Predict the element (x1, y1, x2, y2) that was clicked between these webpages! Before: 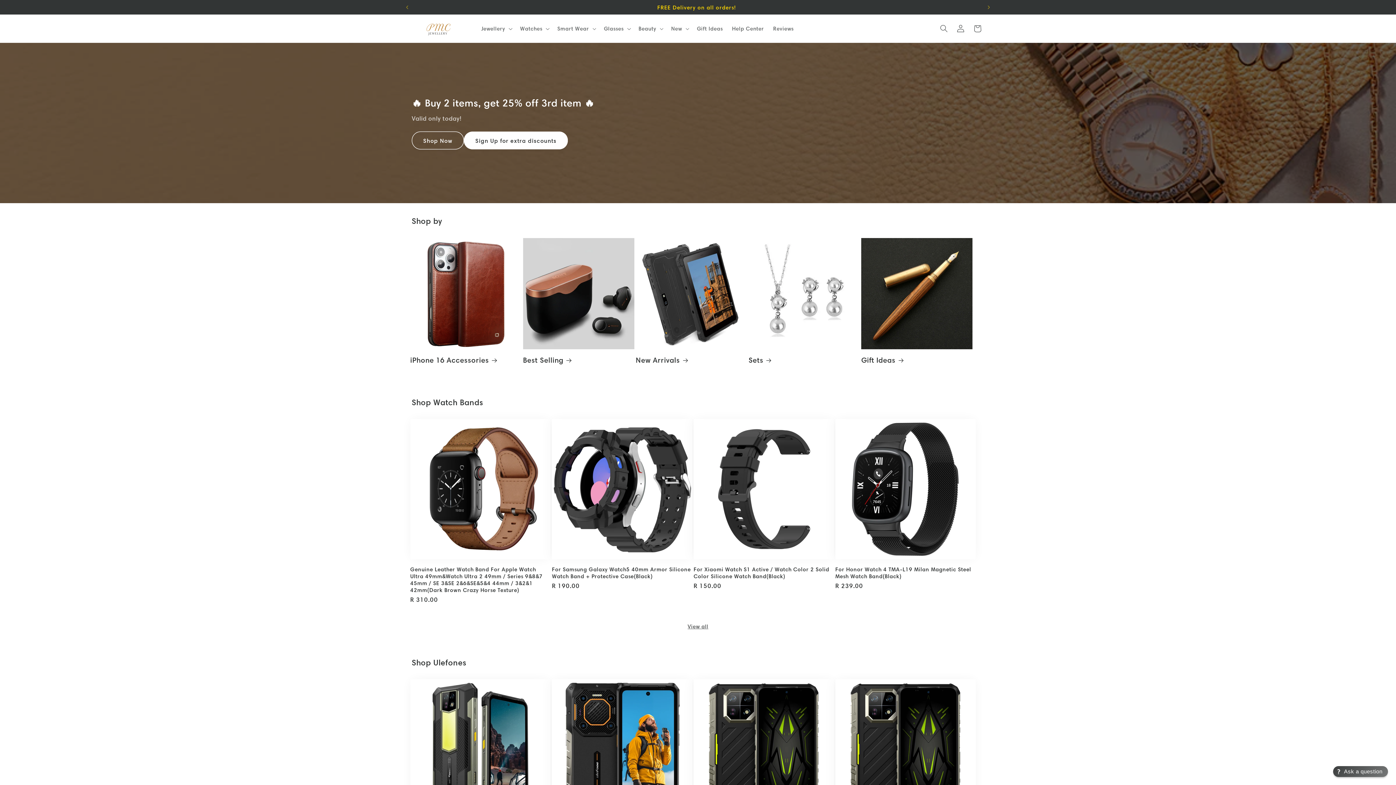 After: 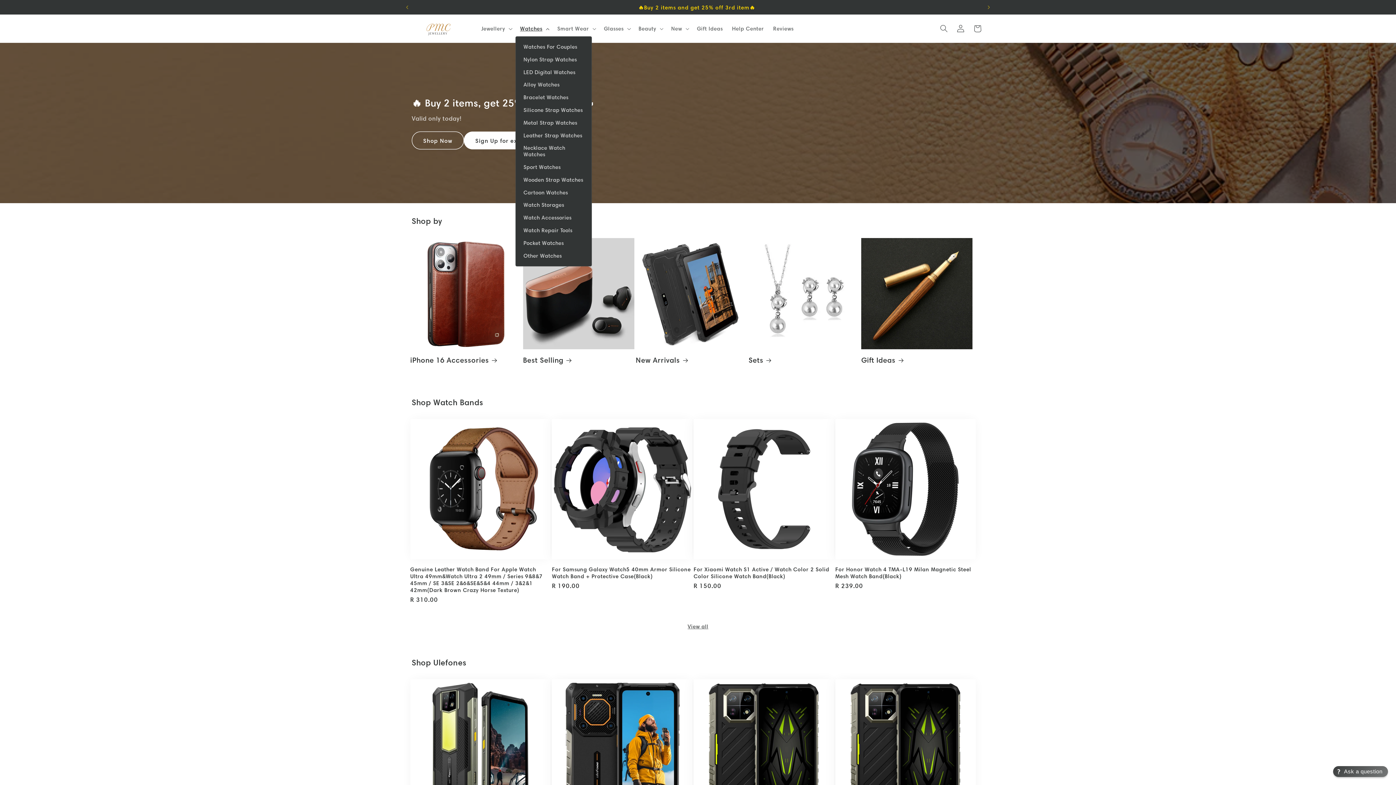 Action: label: Watches bbox: (515, 20, 552, 36)